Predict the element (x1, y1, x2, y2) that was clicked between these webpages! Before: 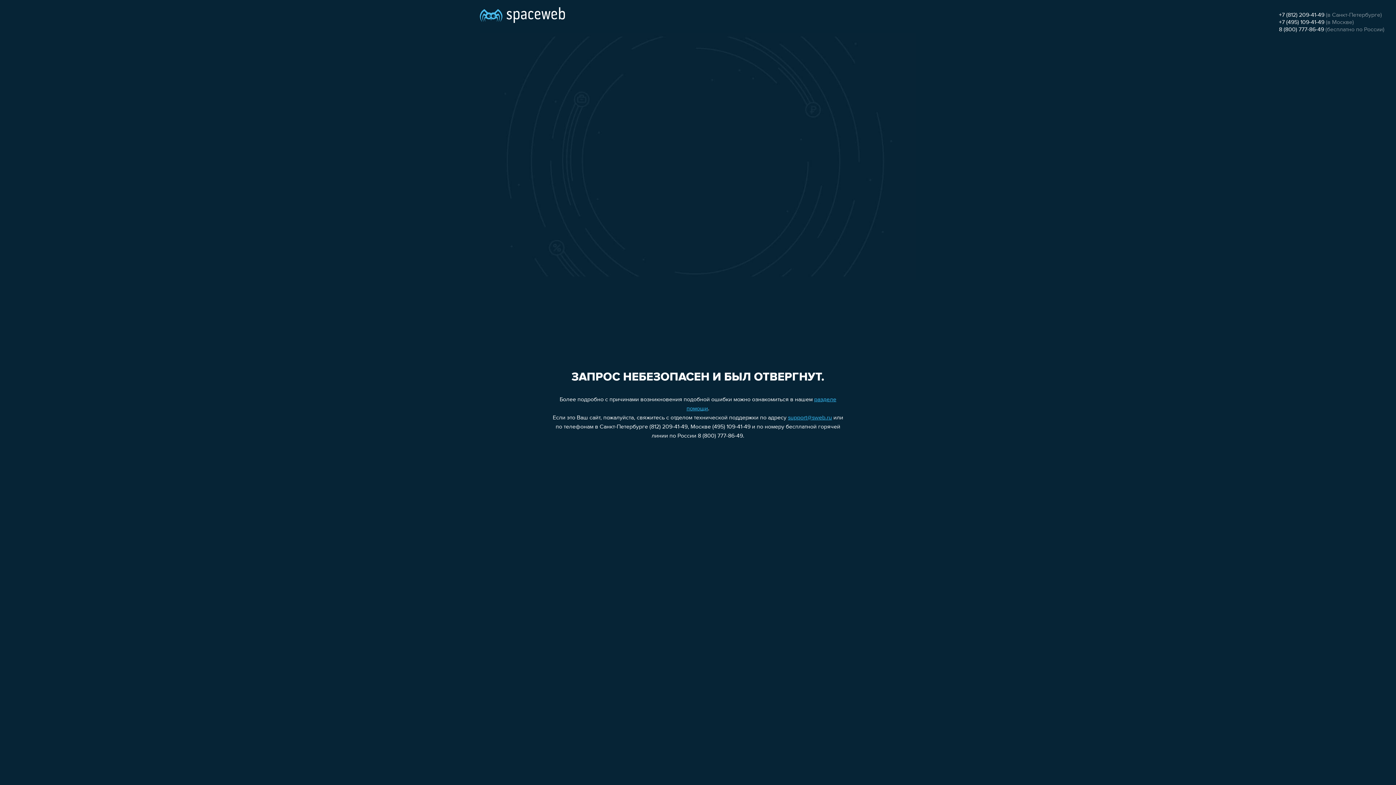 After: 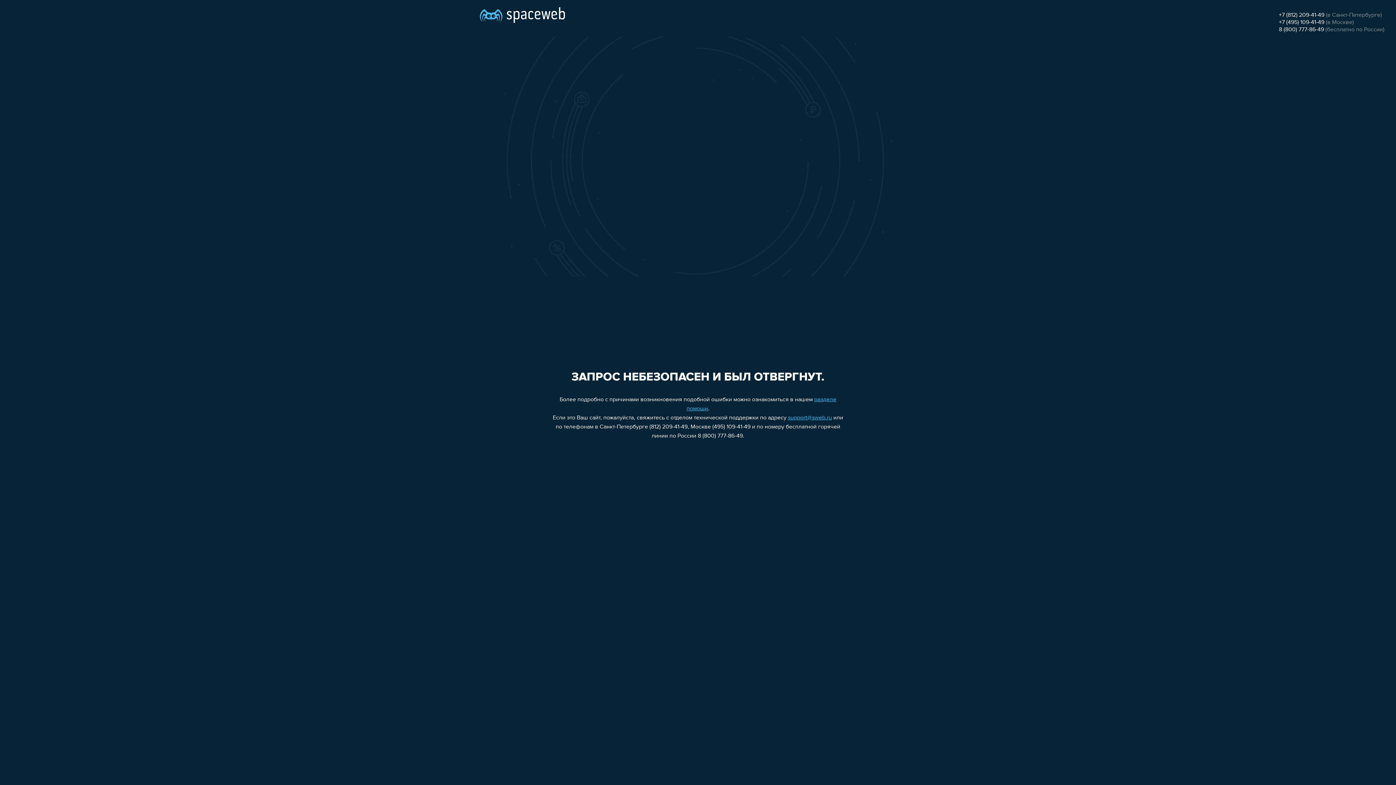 Action: bbox: (788, 415, 832, 421) label: support@sweb.ru